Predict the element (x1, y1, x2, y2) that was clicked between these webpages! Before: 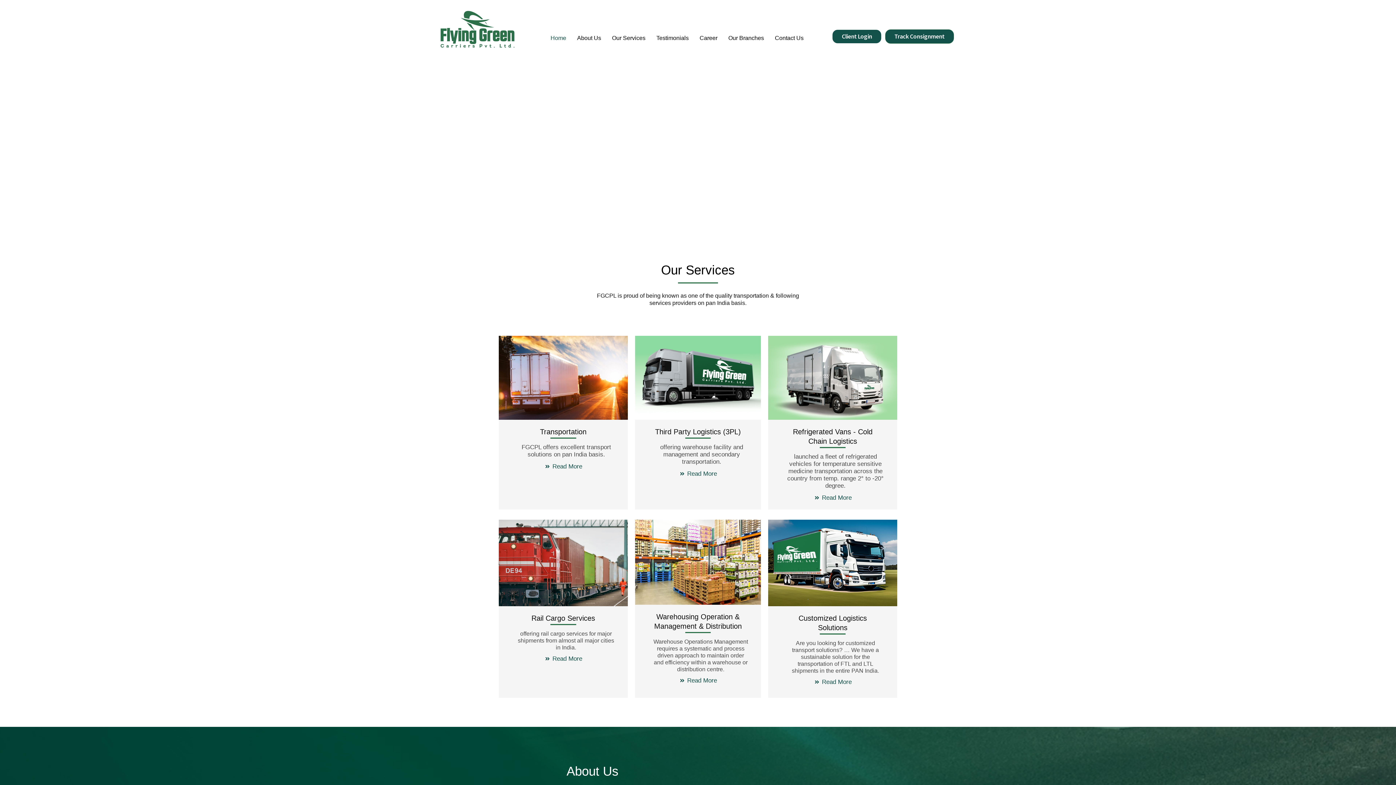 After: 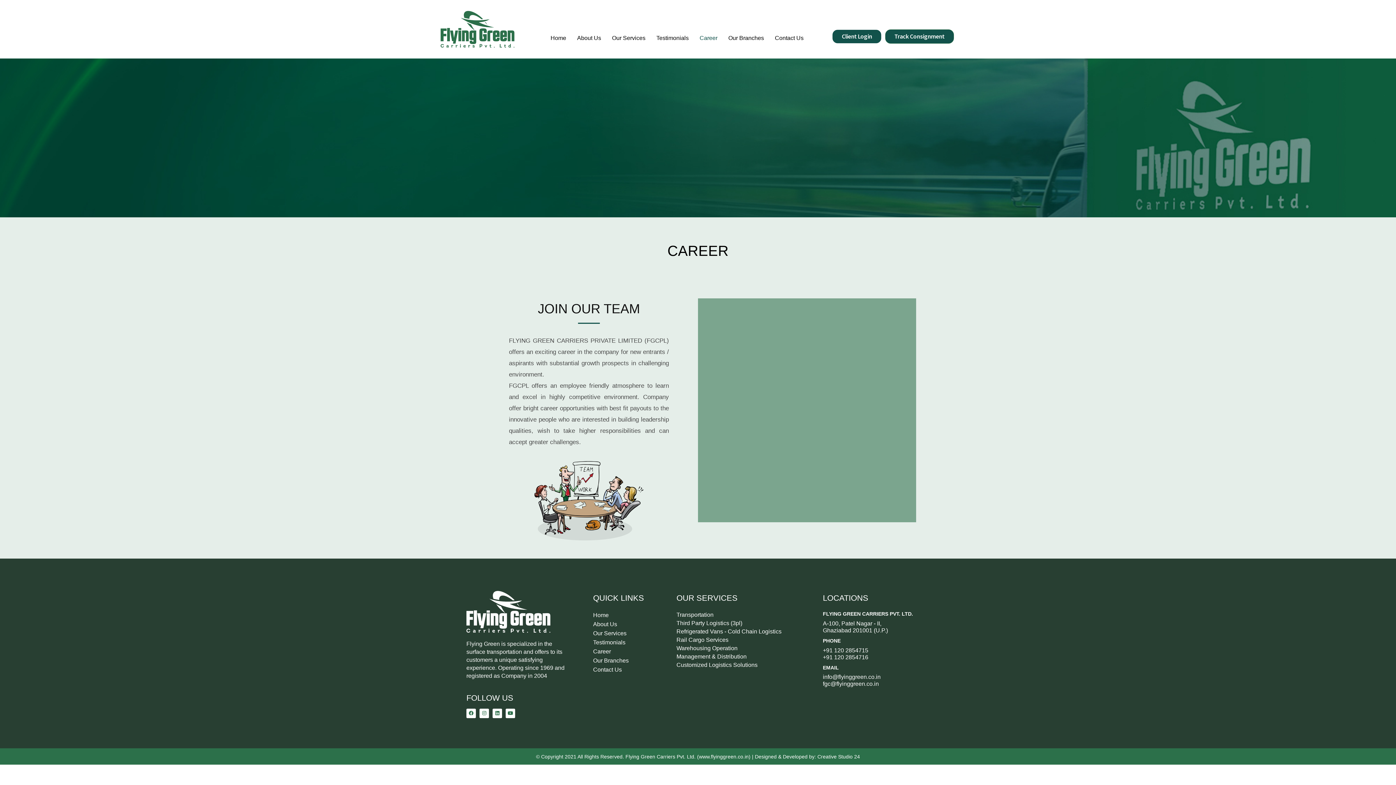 Action: bbox: (696, 31, 721, 44) label: Career